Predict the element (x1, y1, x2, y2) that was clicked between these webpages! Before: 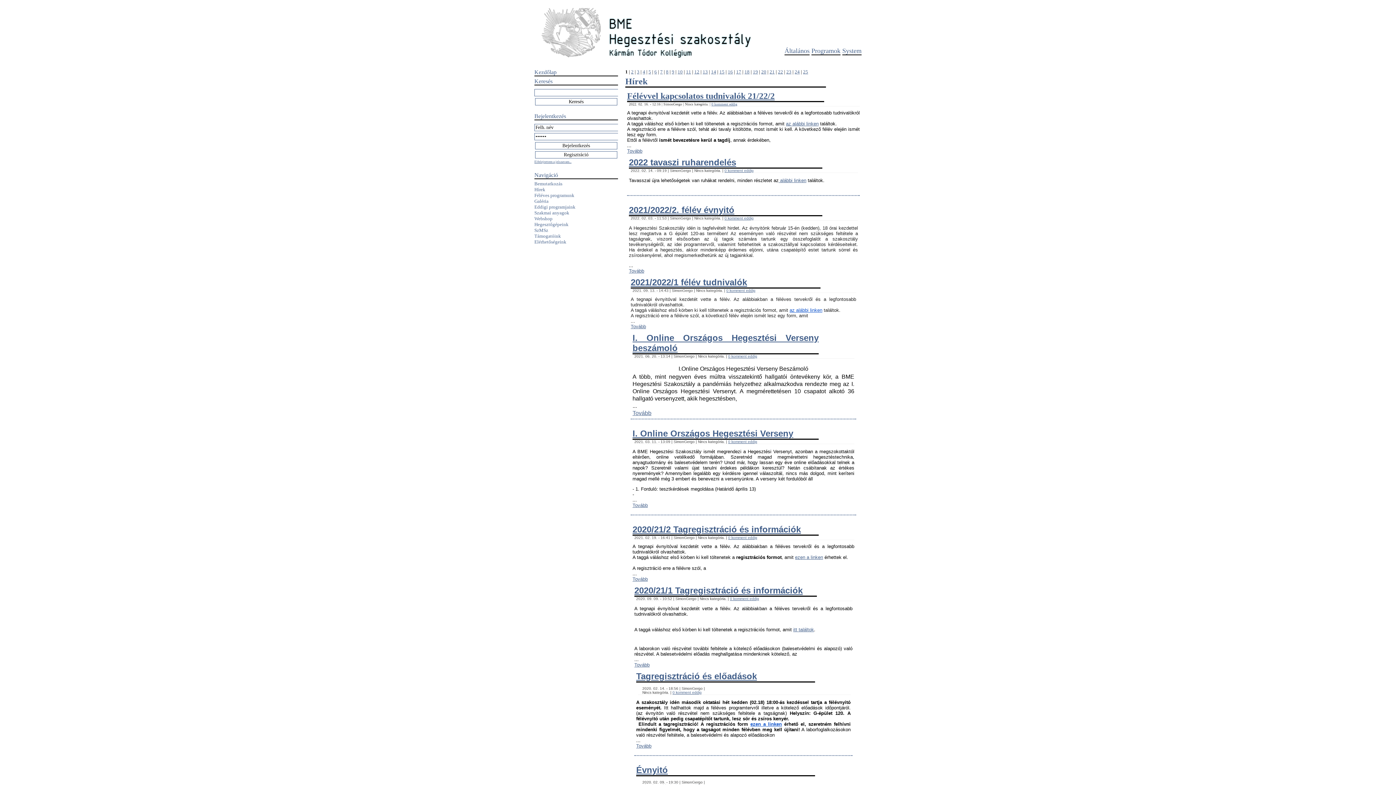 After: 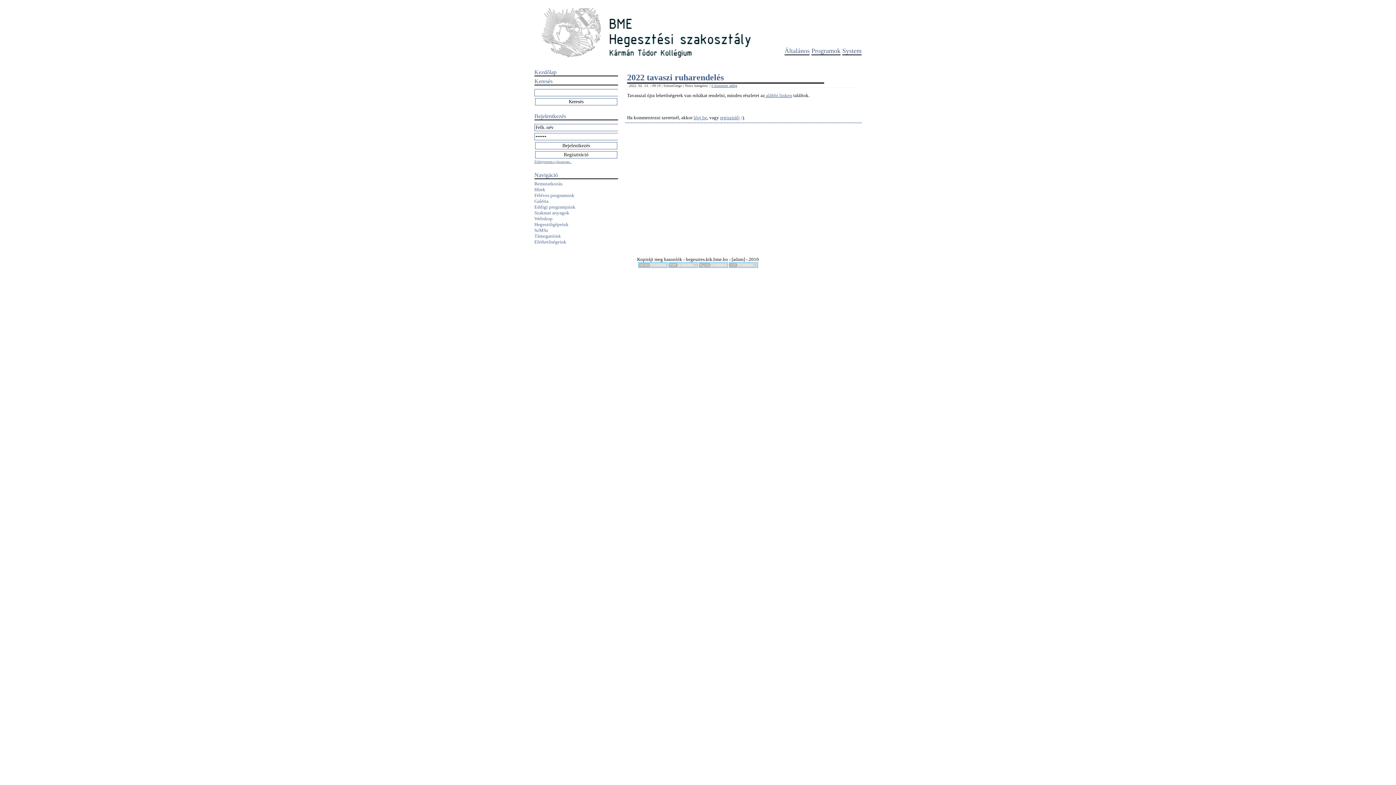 Action: bbox: (724, 168, 753, 172) label: 0 komment eddig